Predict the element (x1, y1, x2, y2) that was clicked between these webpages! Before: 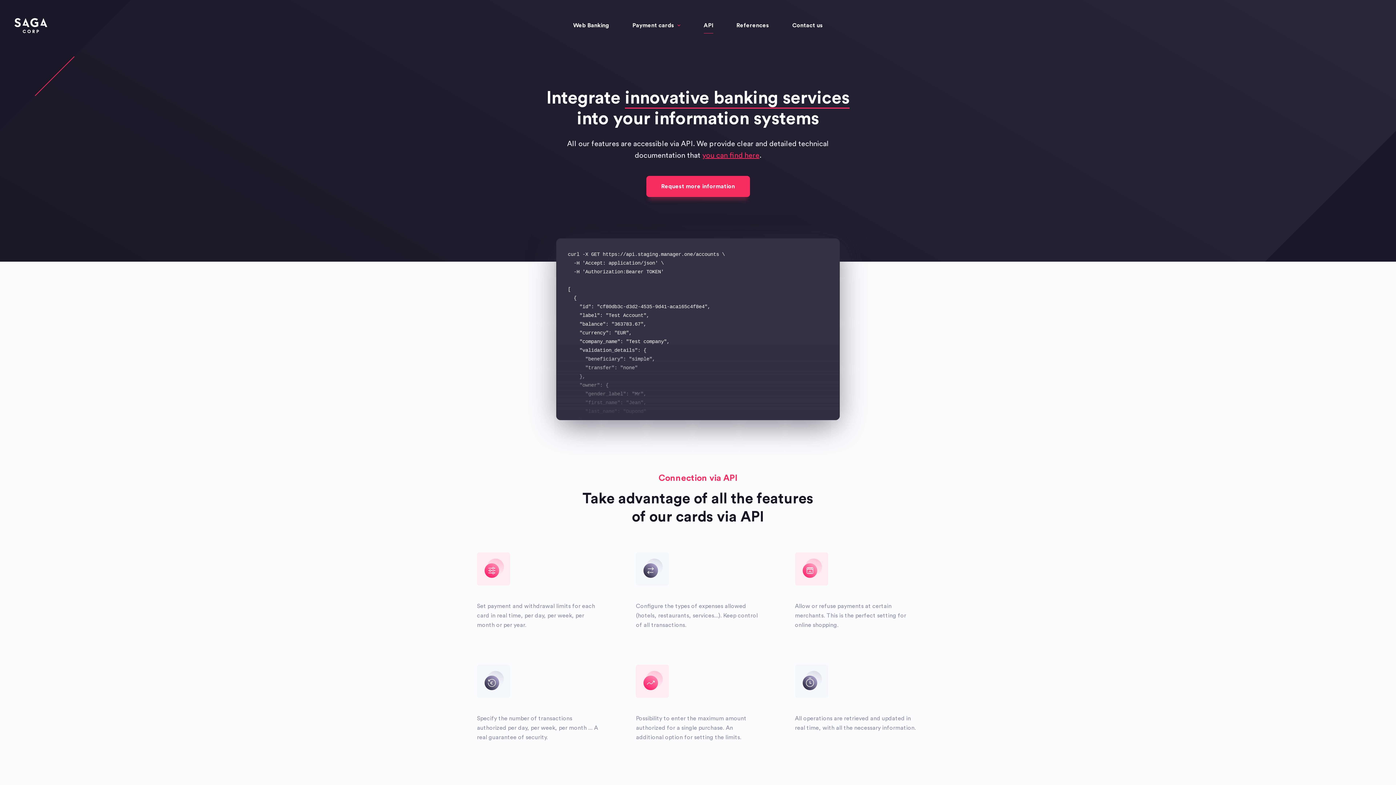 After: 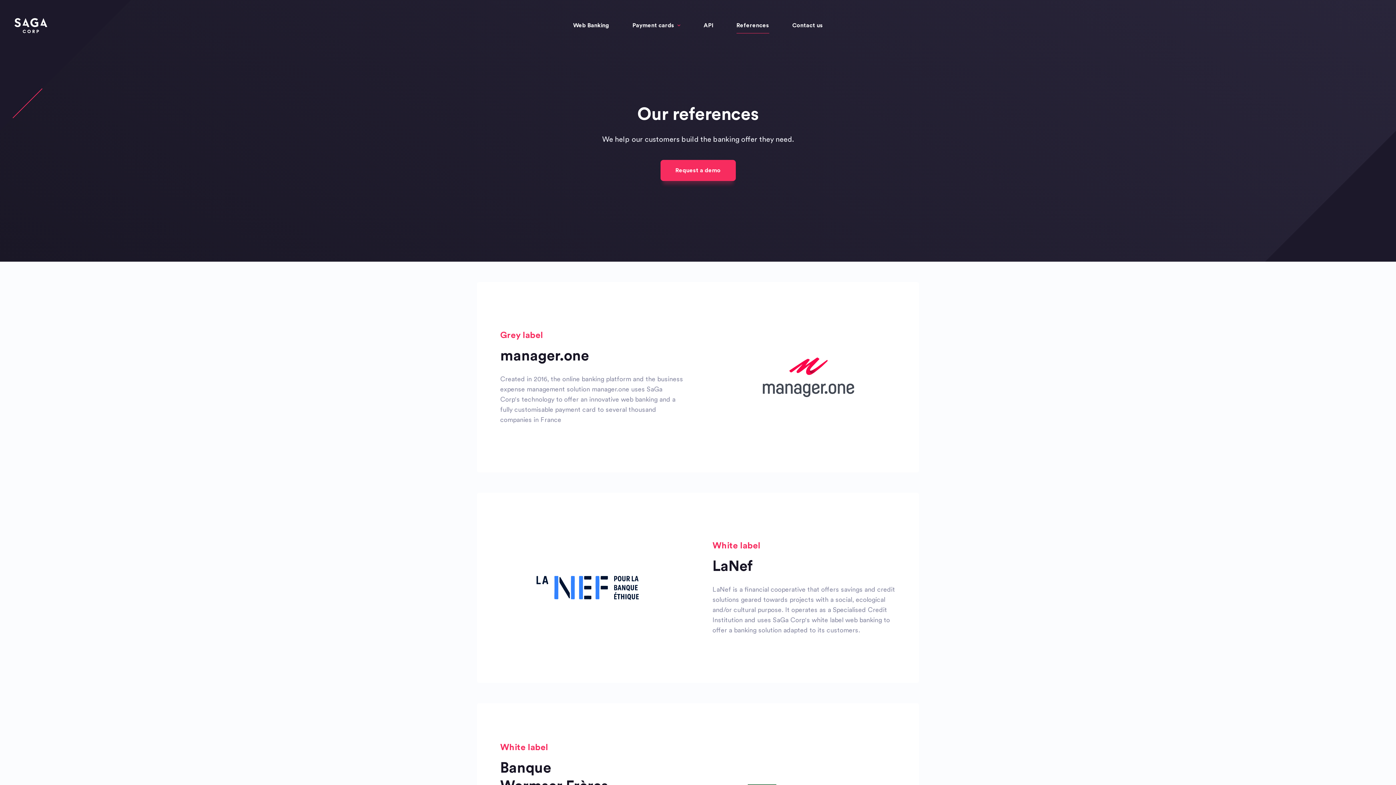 Action: bbox: (736, 21, 769, 29) label: References